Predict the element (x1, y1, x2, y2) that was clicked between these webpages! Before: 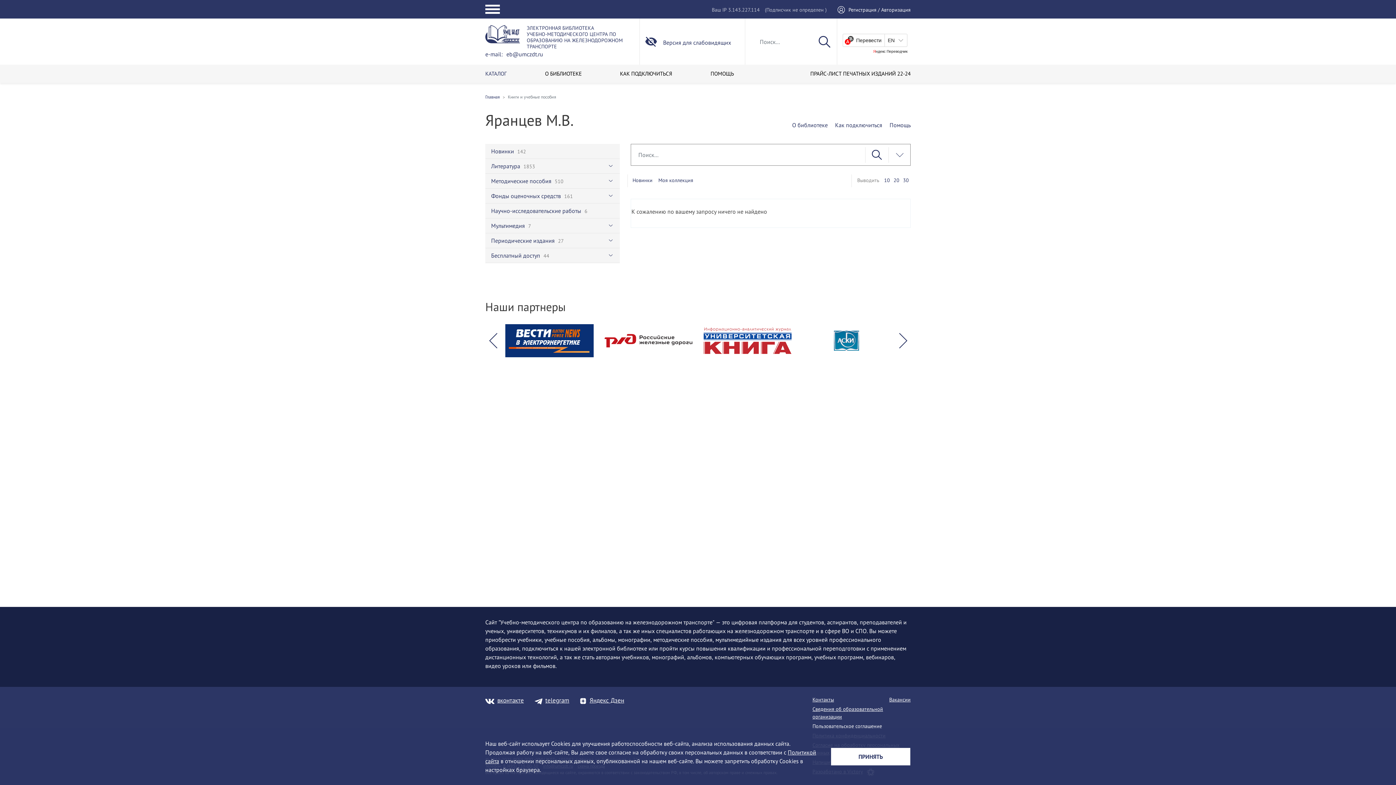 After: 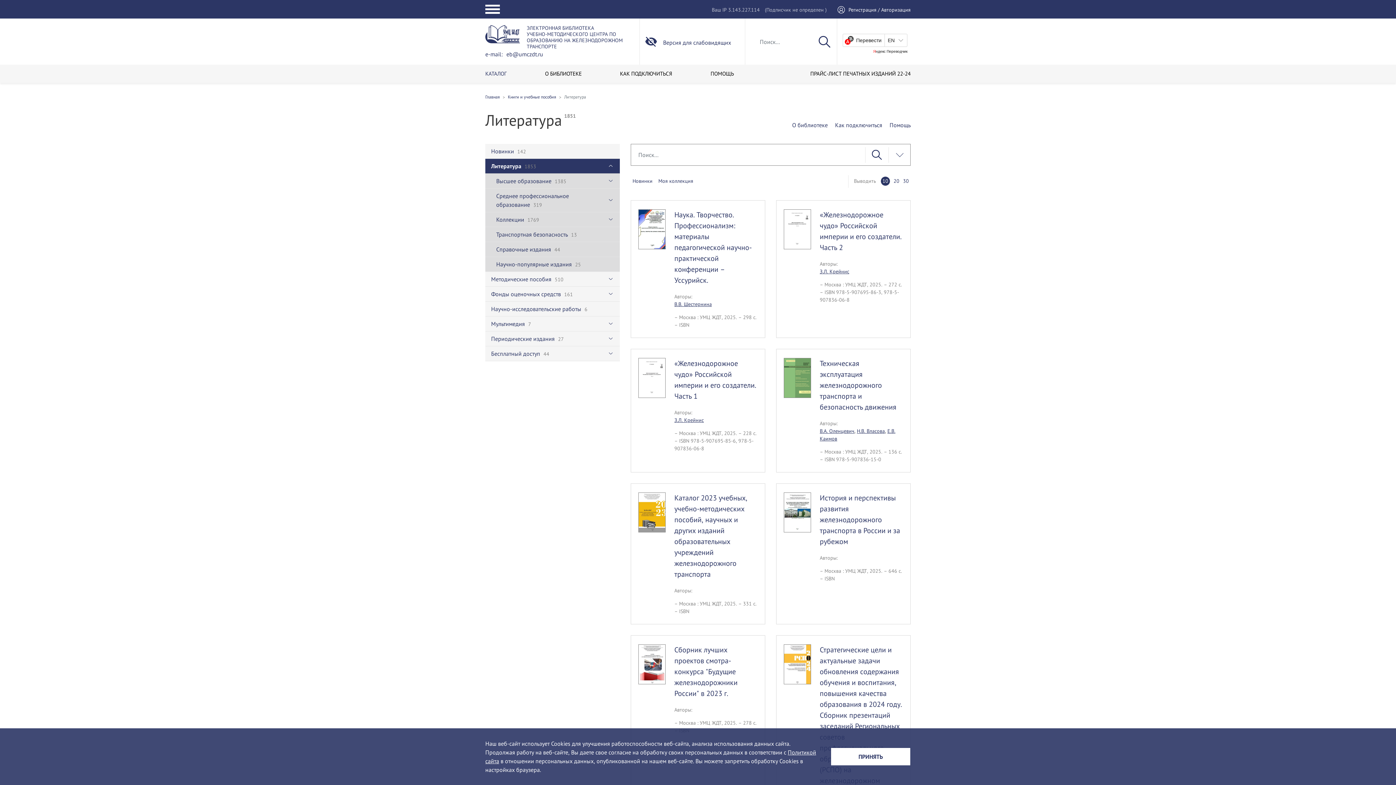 Action: bbox: (485, 158, 619, 173) label: Литература 1853